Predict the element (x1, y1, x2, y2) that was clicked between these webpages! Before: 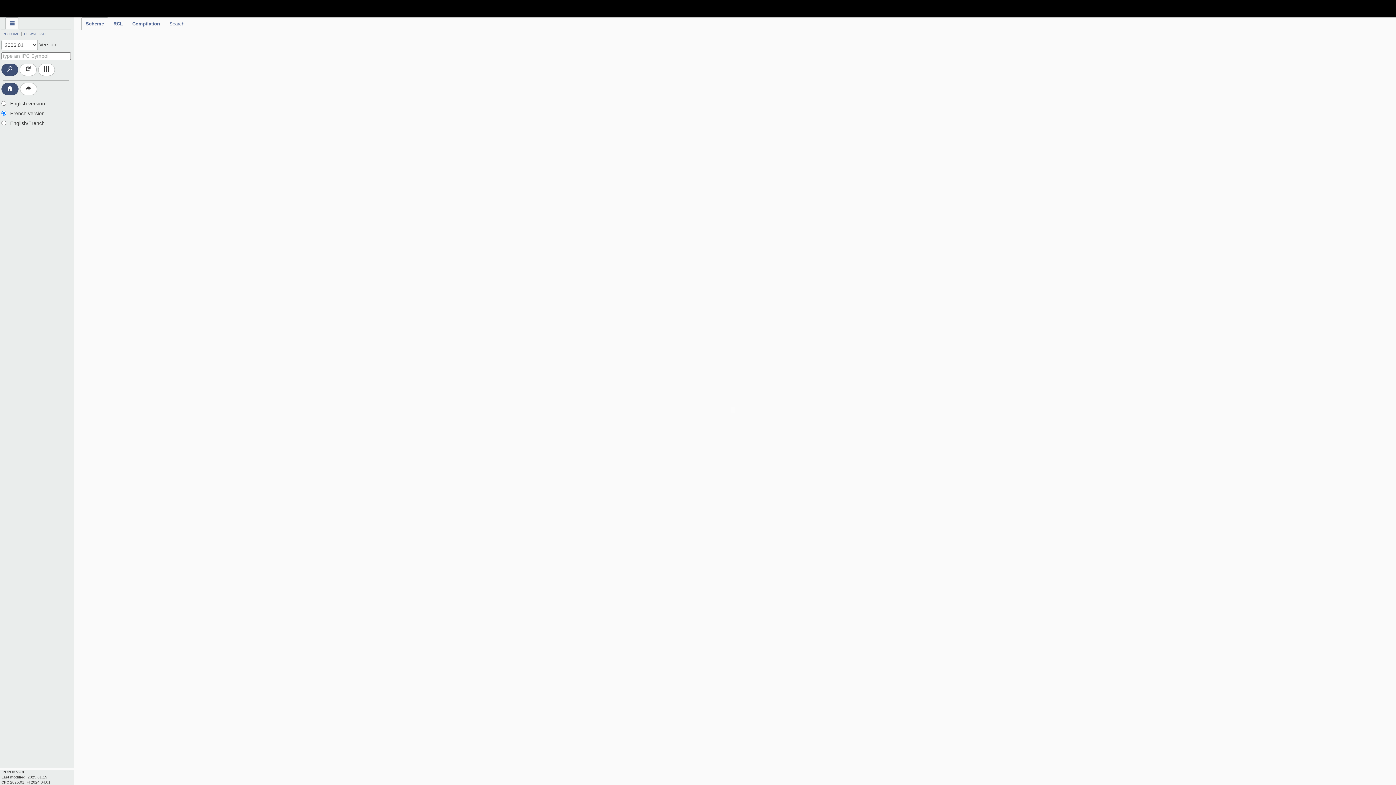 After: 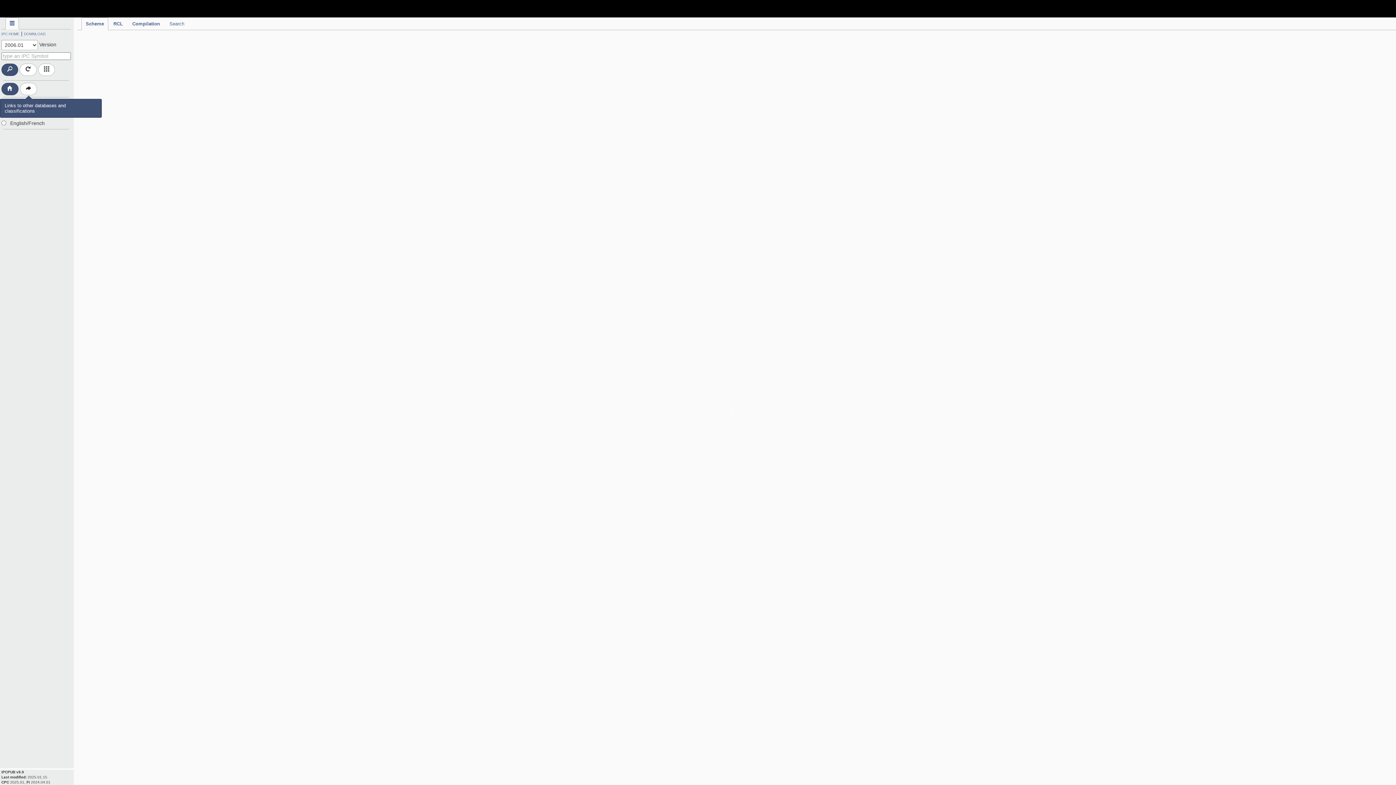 Action: bbox: (20, 82, 37, 95)